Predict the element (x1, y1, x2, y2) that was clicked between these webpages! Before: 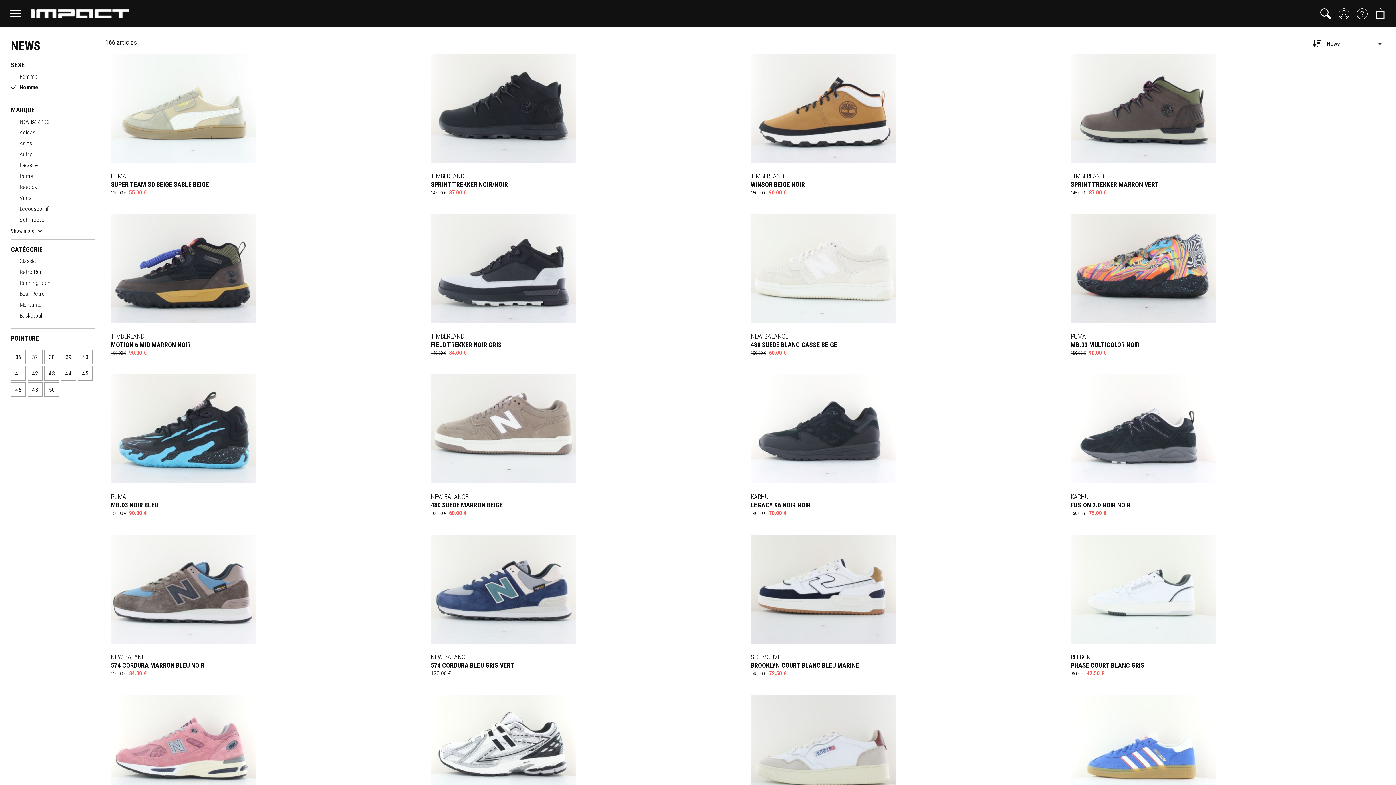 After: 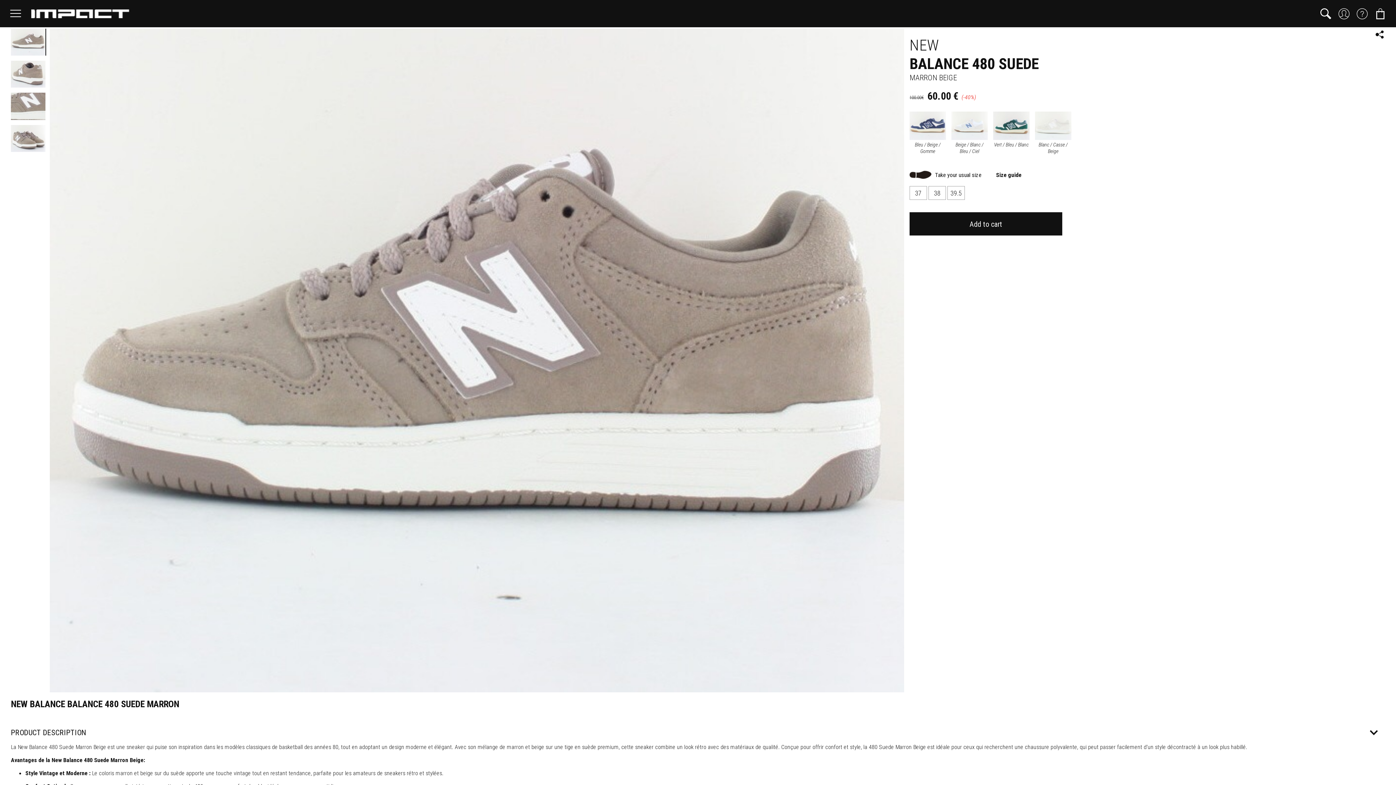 Action: bbox: (430, 477, 576, 485)